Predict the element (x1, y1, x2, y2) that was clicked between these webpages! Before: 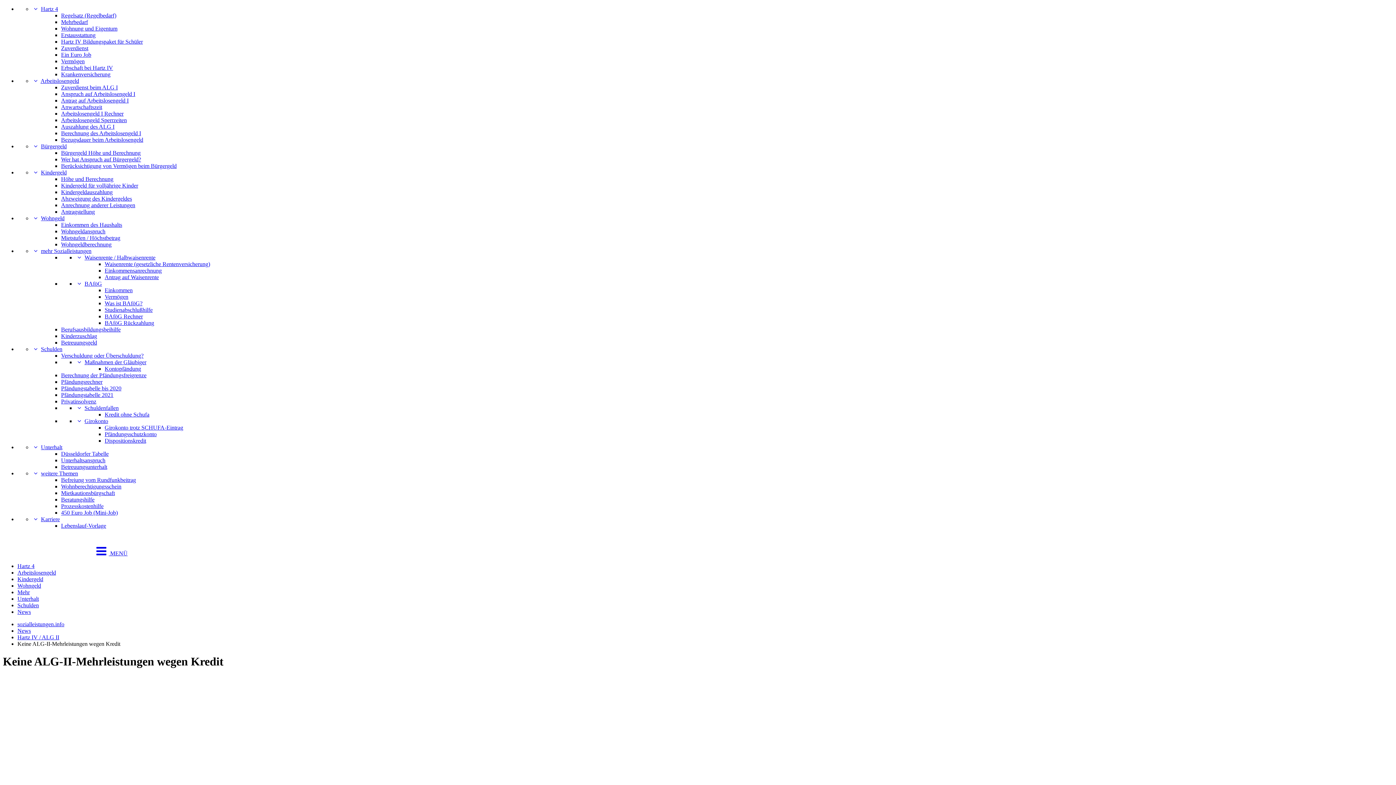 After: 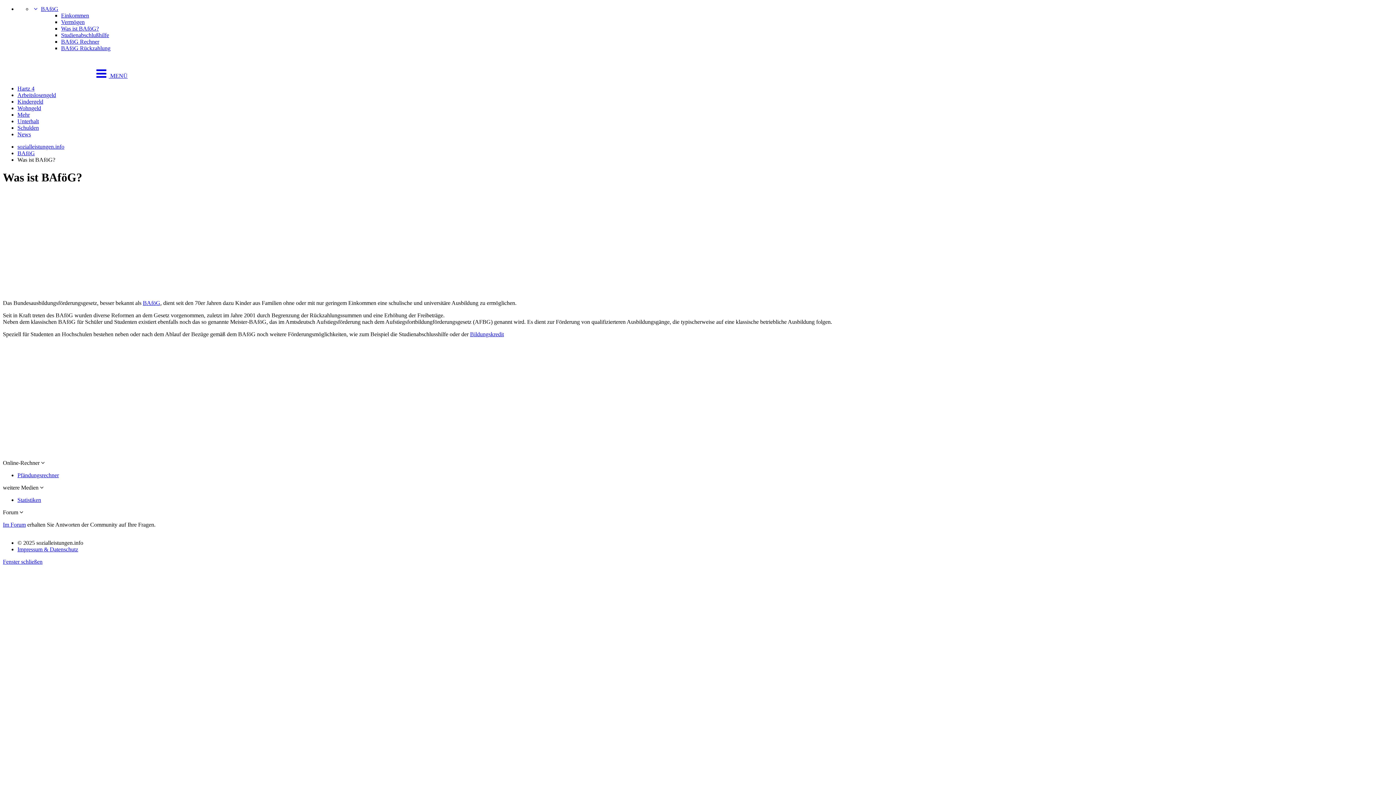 Action: label: Was ist BAföG? bbox: (104, 300, 142, 306)